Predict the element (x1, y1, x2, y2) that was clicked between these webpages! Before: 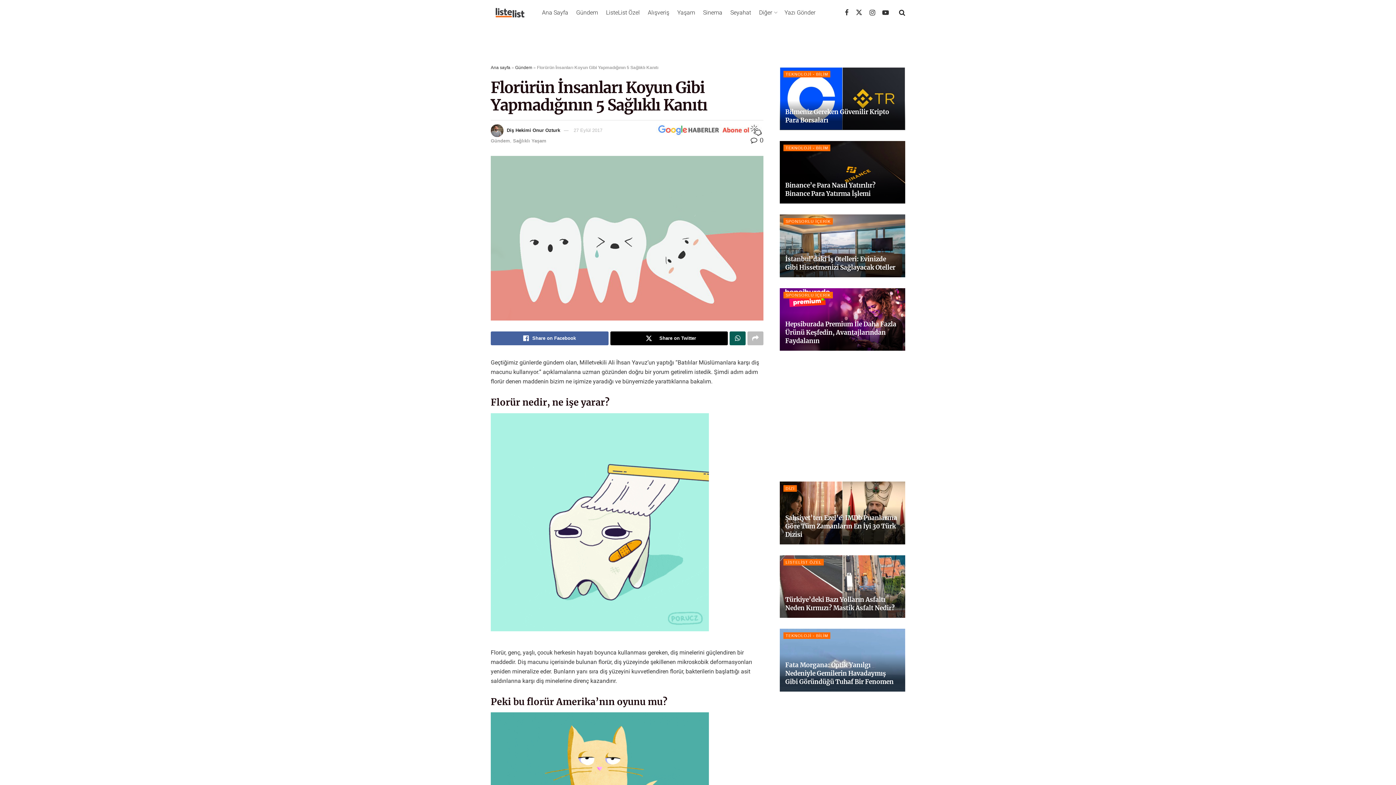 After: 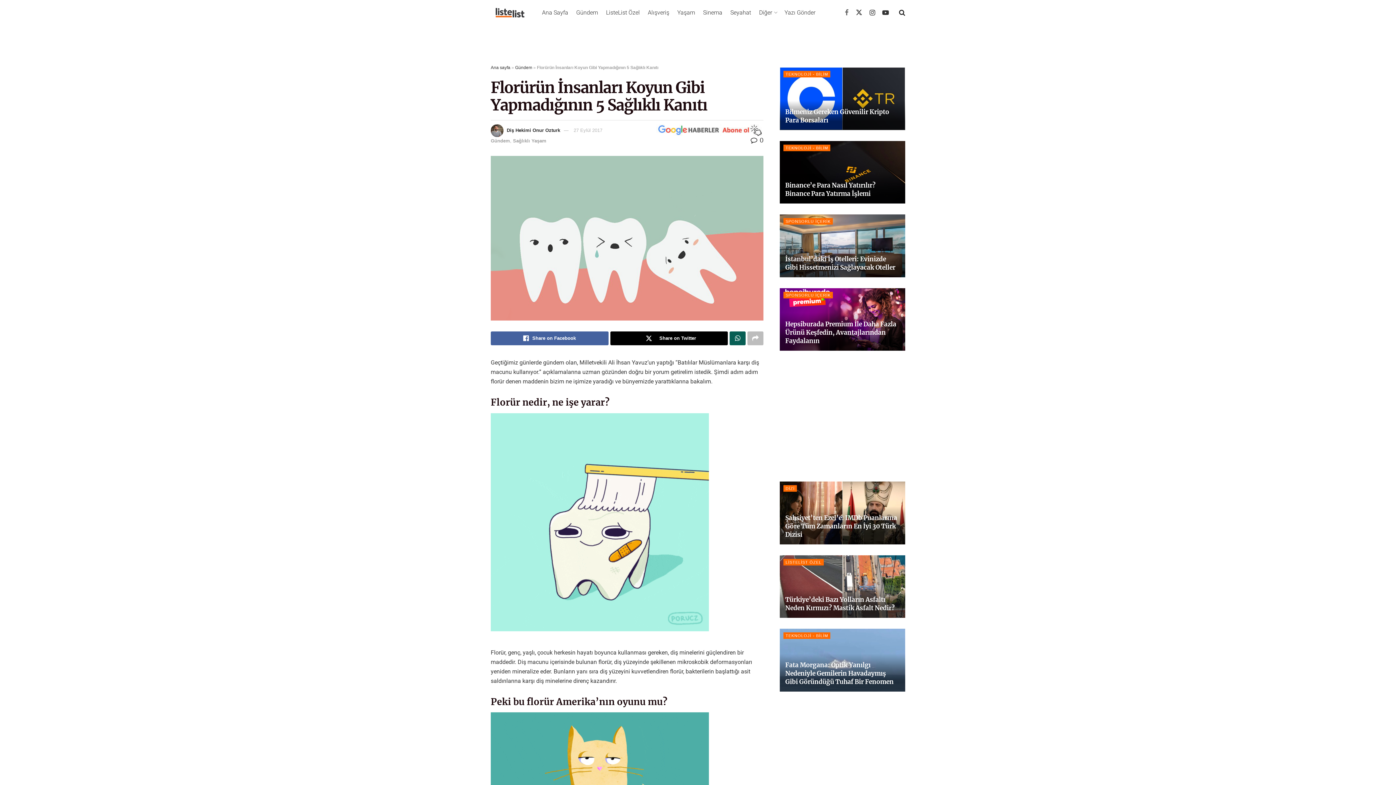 Action: label: Find us on Facebook bbox: (845, 8, 848, 17)